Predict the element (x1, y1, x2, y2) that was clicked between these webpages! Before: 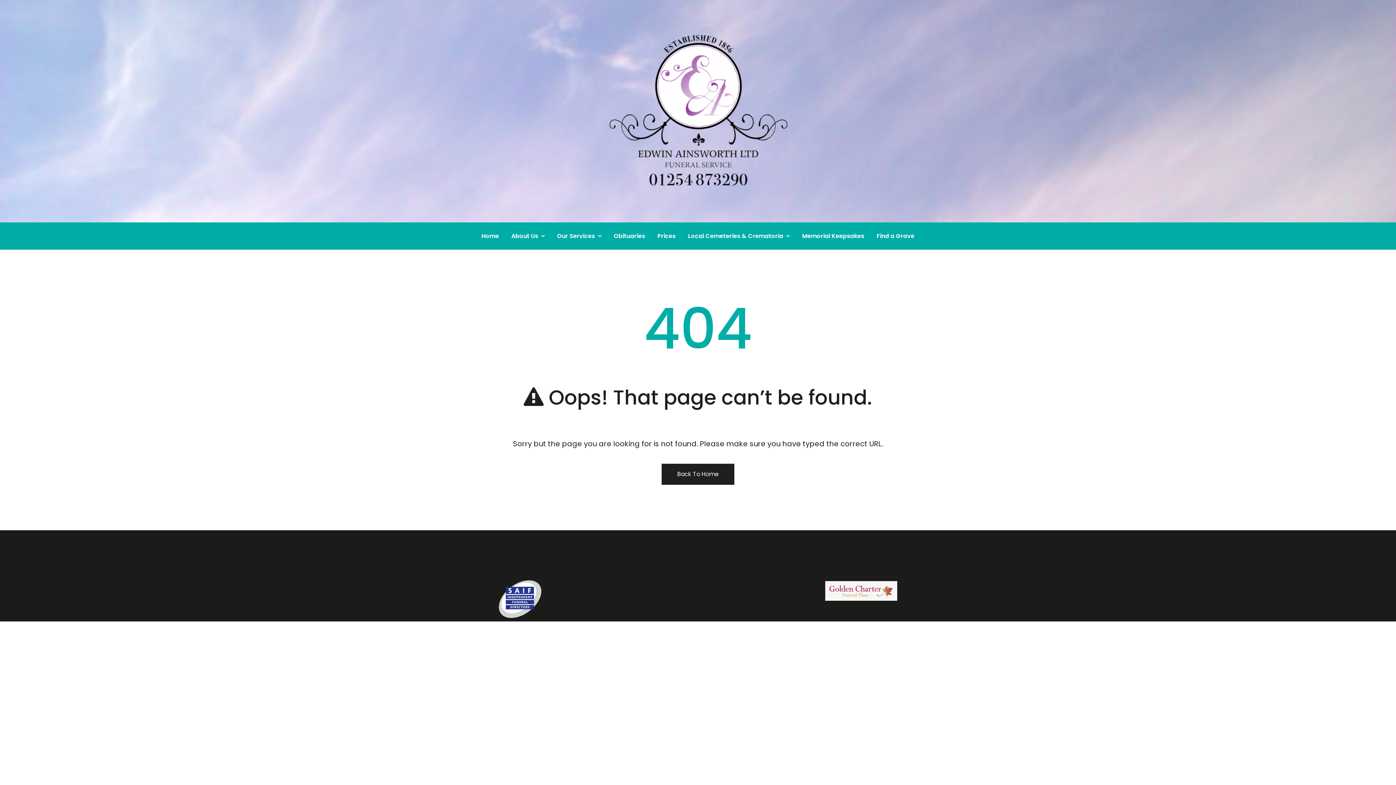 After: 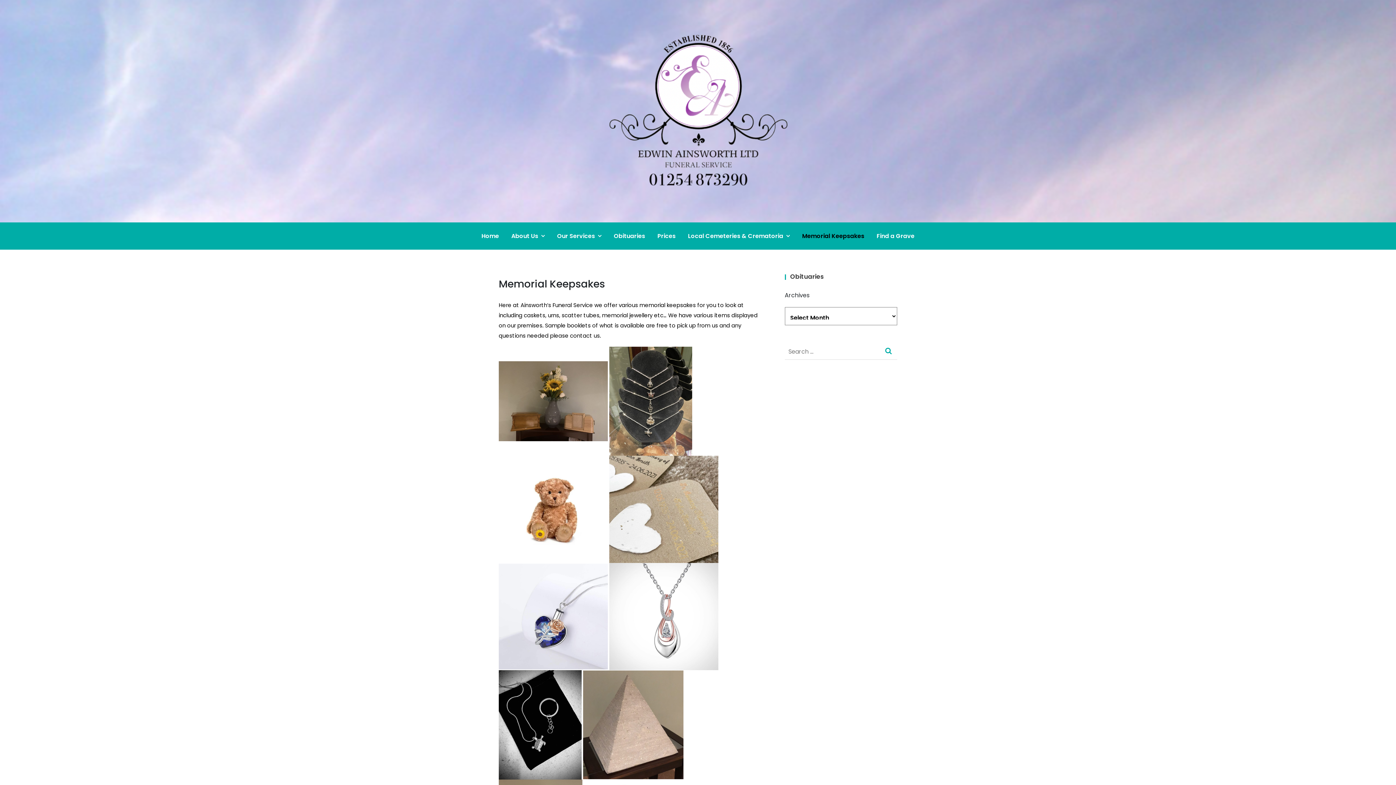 Action: bbox: (796, 226, 870, 246) label: Memorial Keepsakes